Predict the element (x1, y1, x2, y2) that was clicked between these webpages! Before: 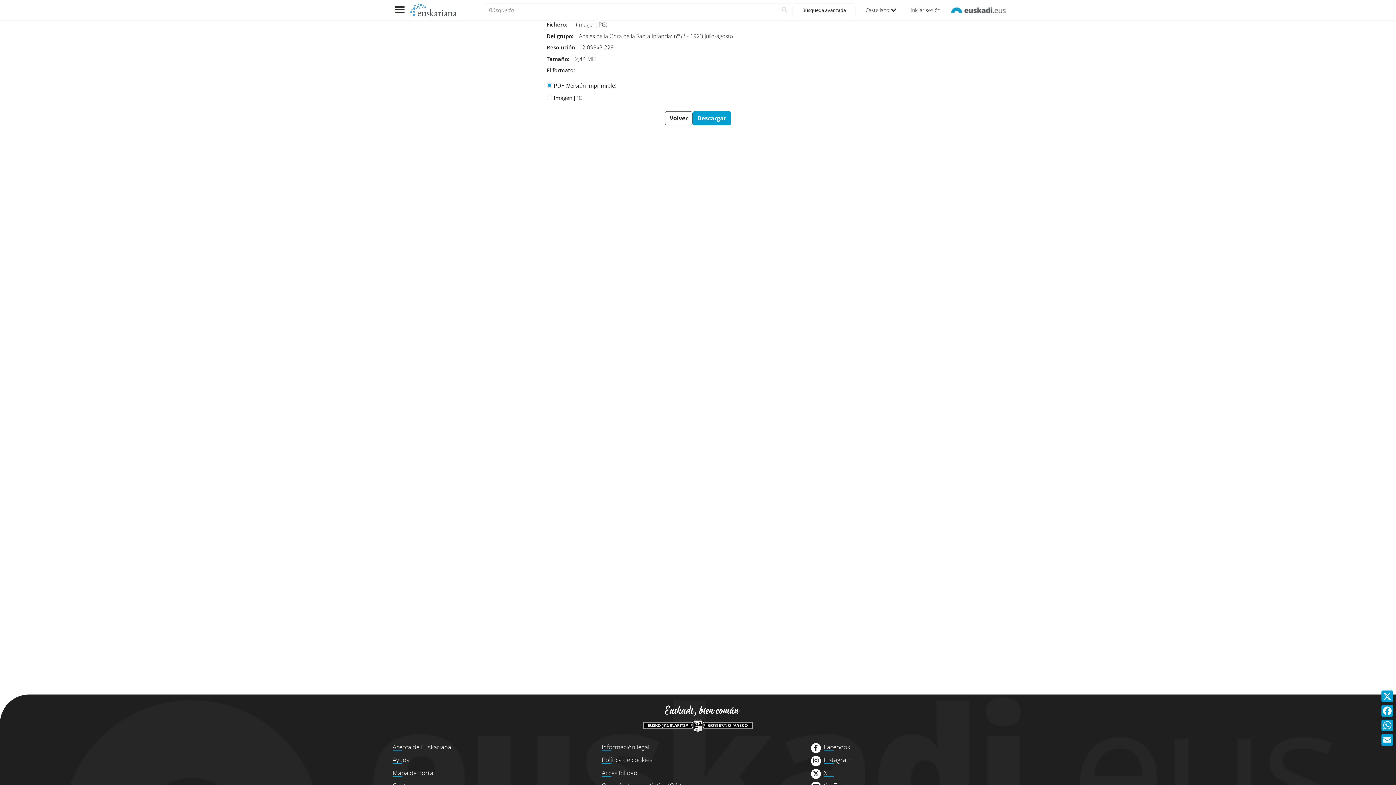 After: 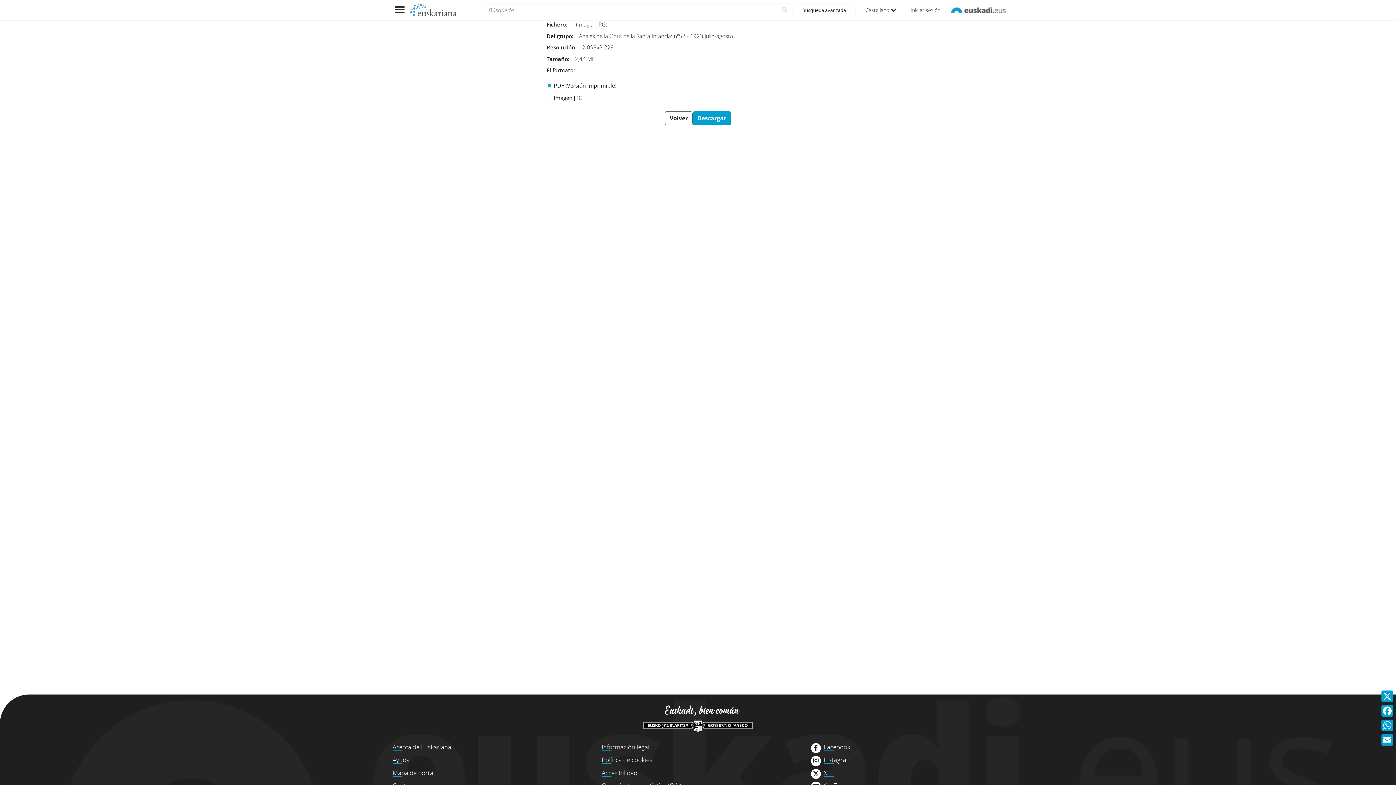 Action: bbox: (950, 3, 1006, 16)